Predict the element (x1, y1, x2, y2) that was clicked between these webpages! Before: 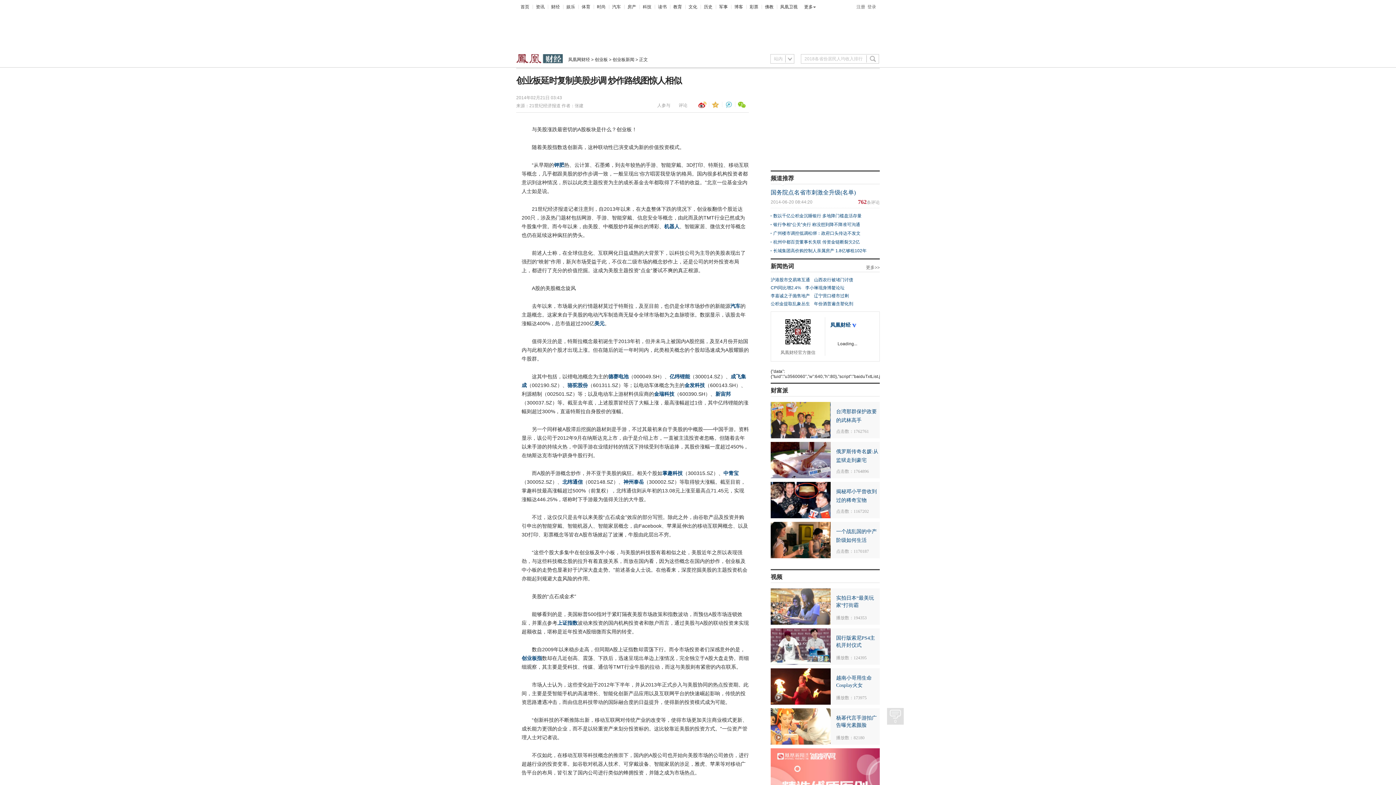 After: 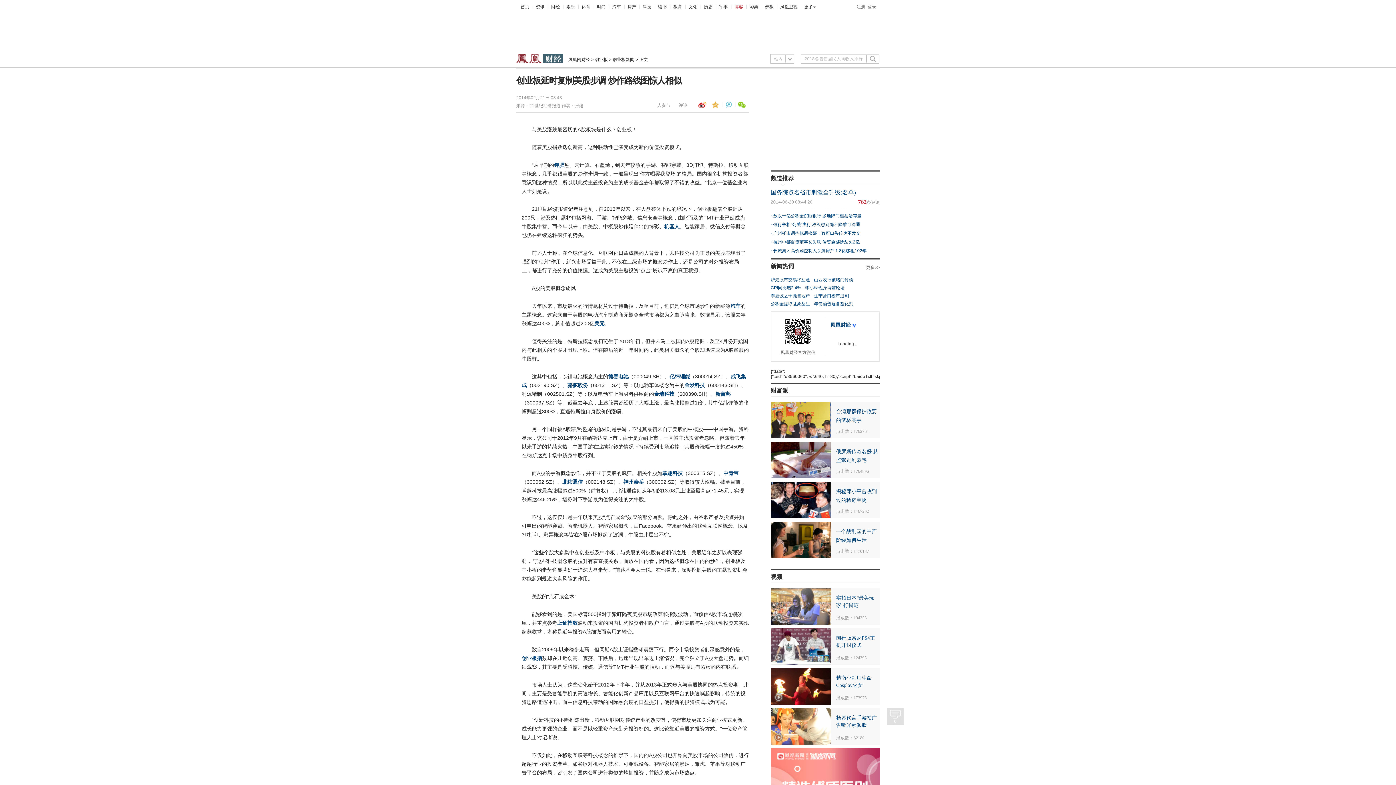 Action: bbox: (734, 4, 743, 9) label: 博客